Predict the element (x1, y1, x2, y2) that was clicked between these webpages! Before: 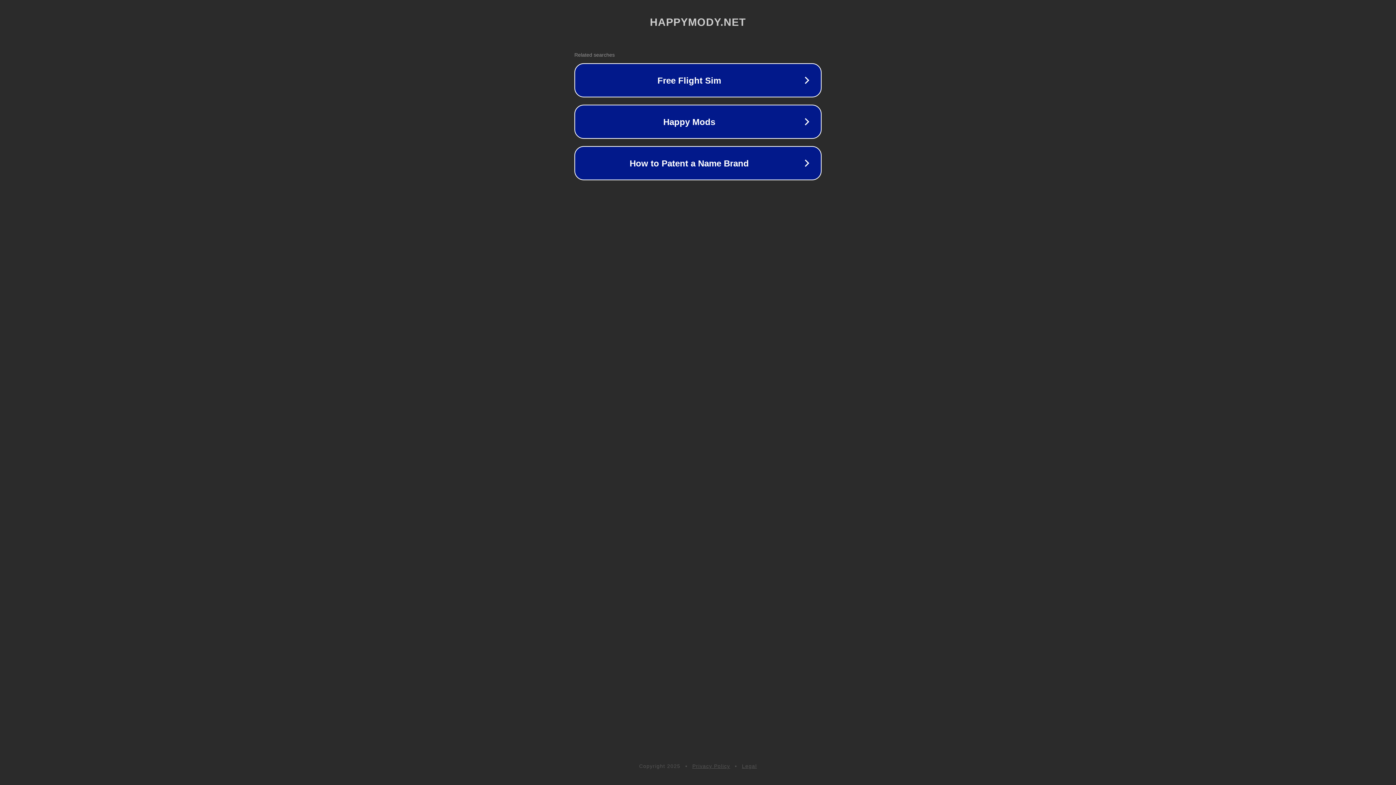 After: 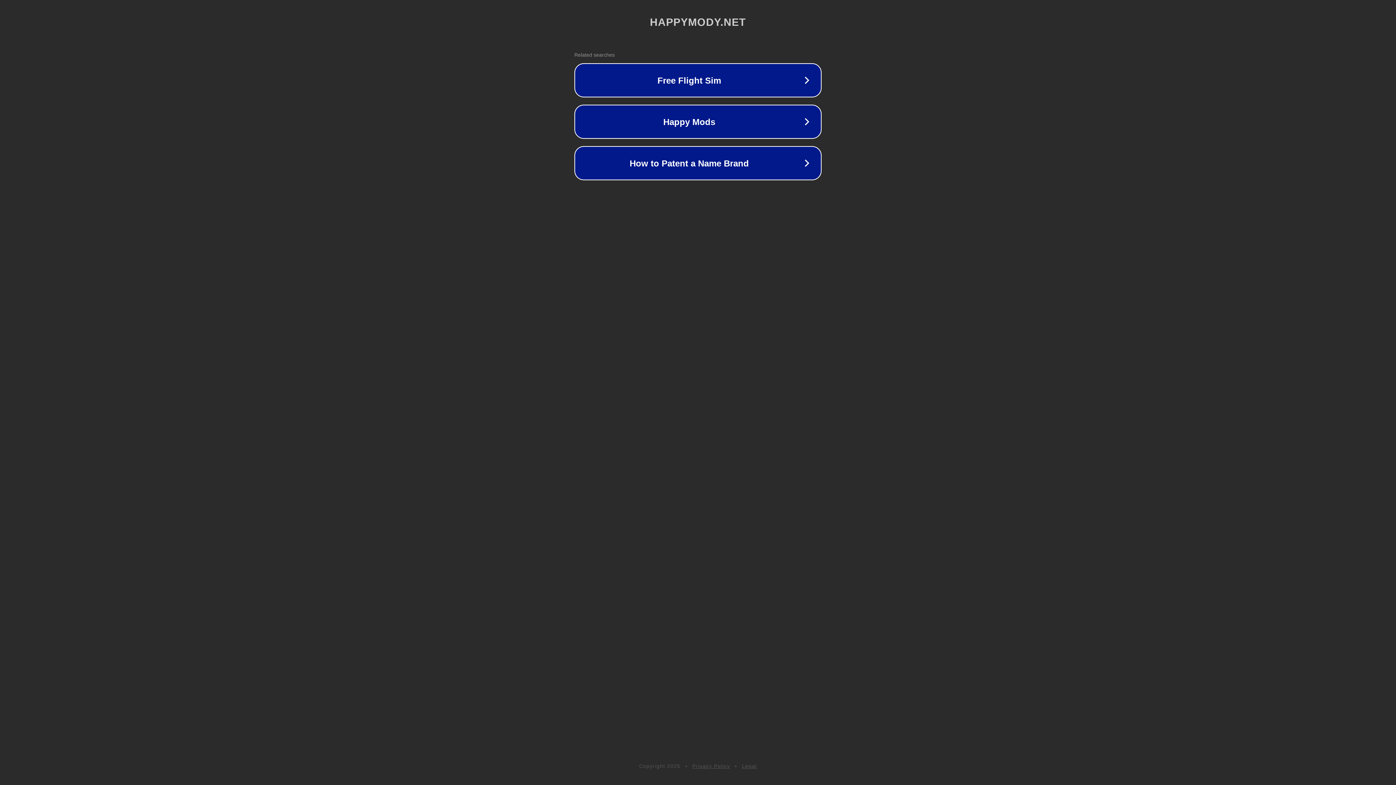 Action: bbox: (692, 763, 730, 769) label: Privacy Policy